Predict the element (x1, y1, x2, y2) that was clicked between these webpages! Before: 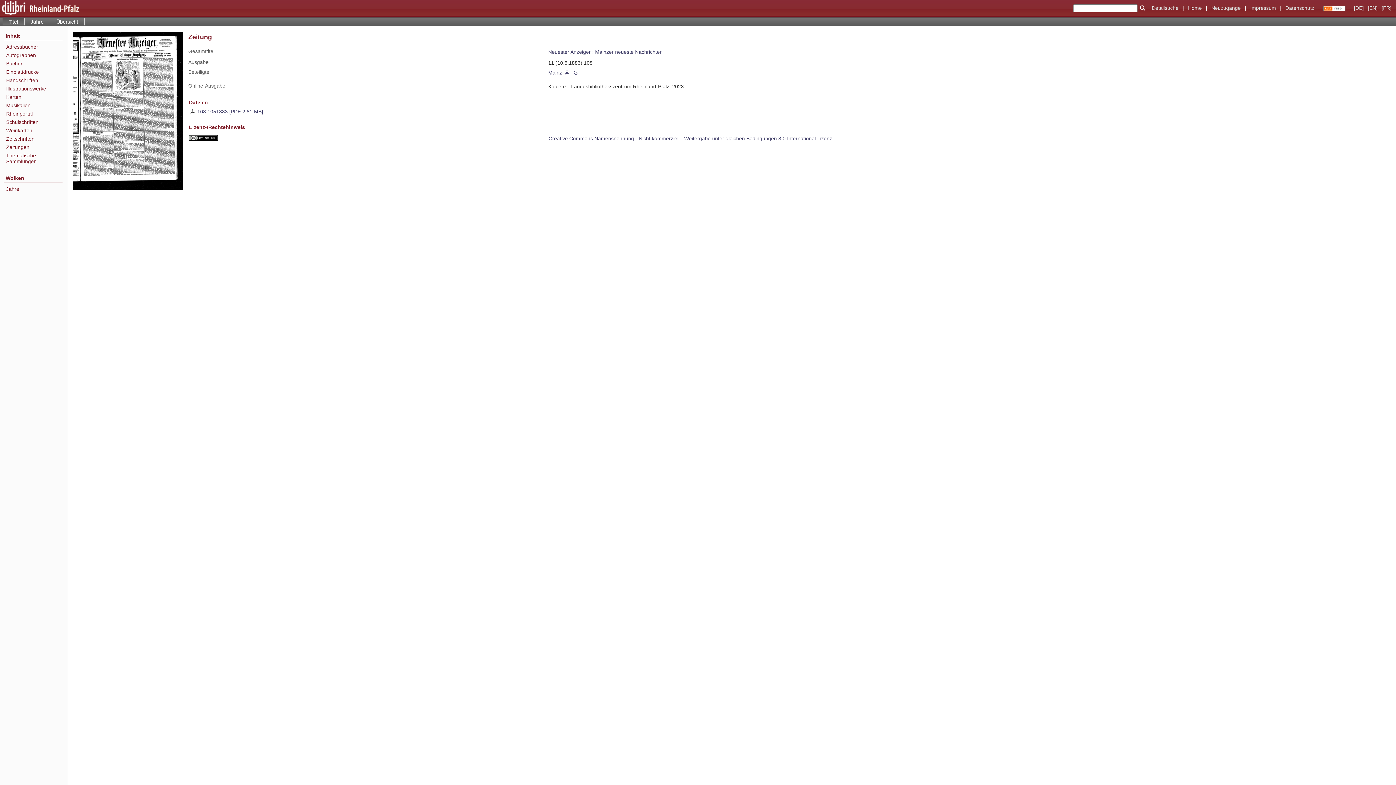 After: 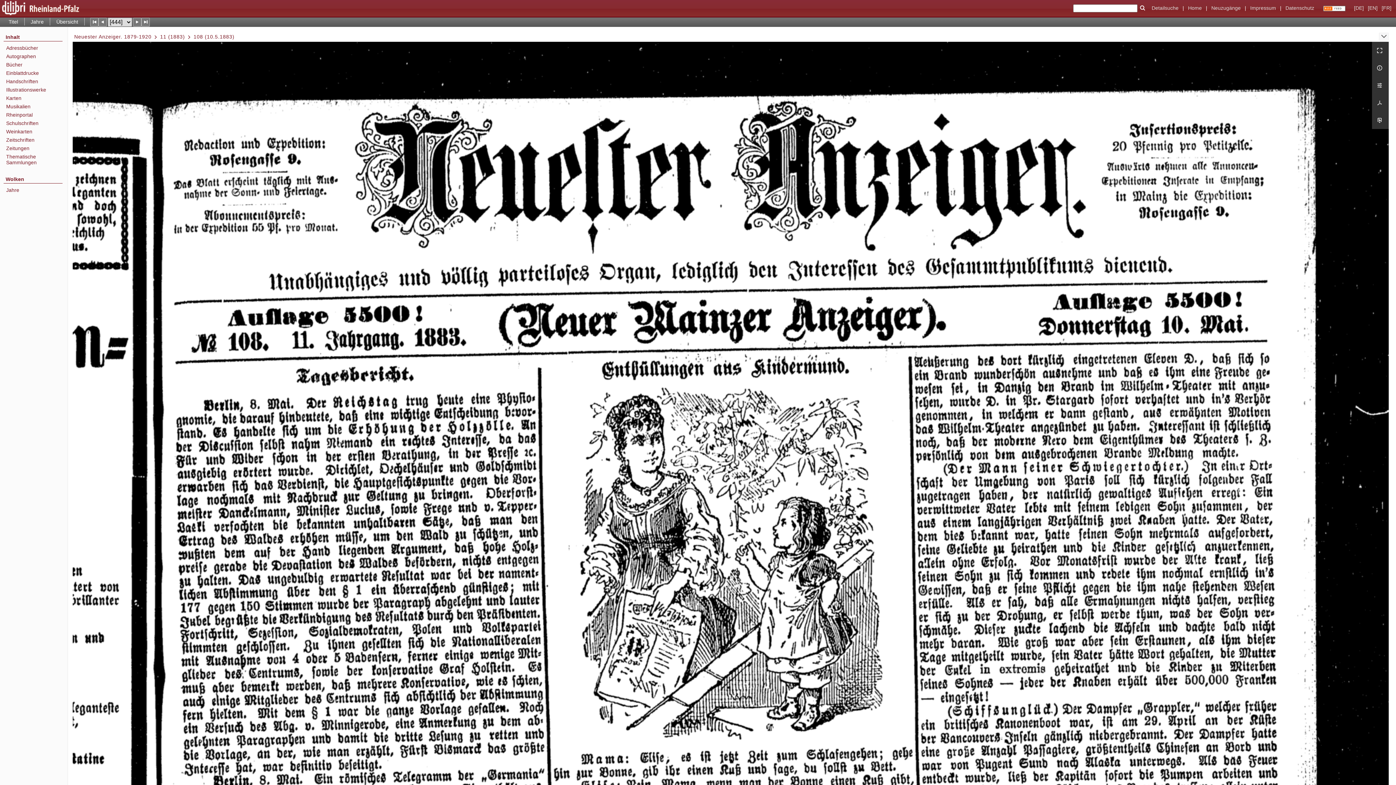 Action: bbox: (72, 31, 183, 191)